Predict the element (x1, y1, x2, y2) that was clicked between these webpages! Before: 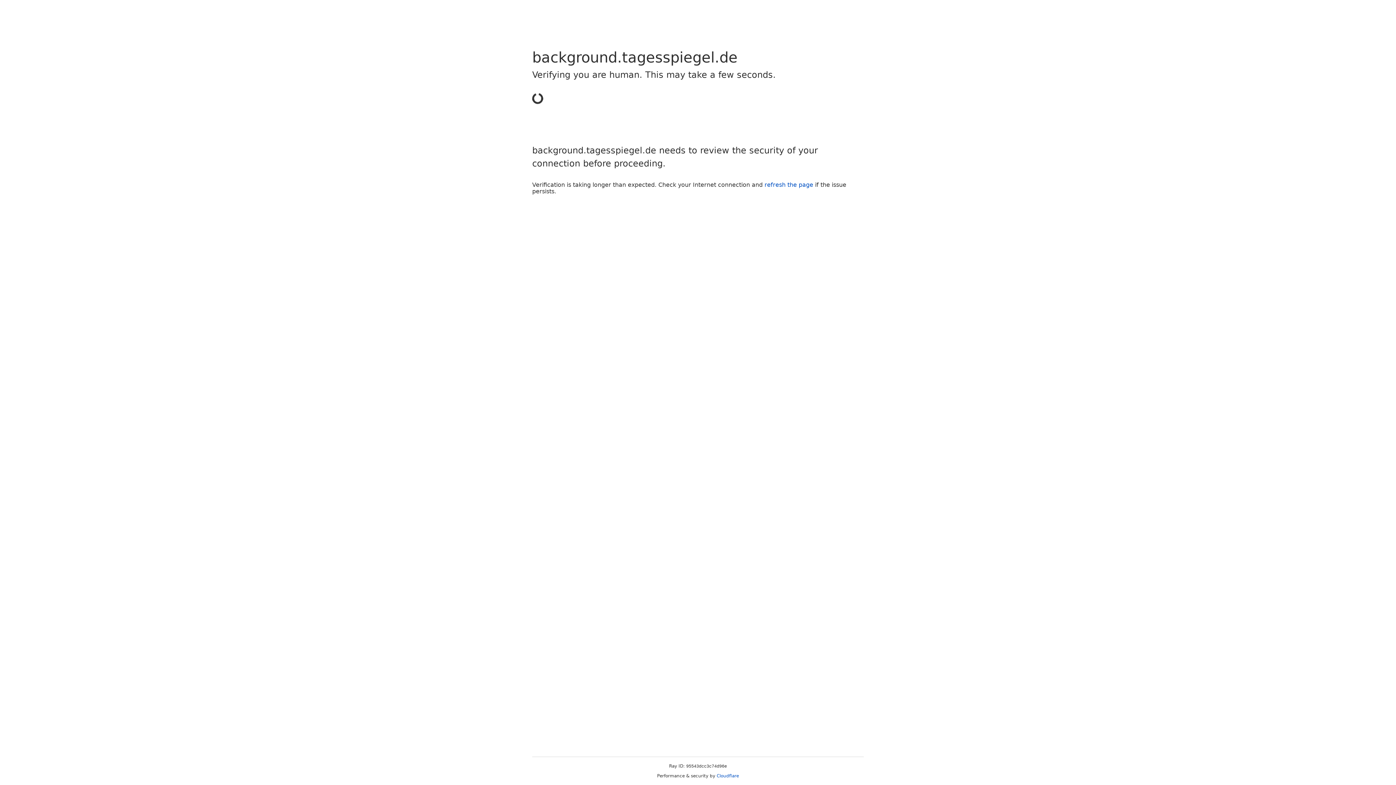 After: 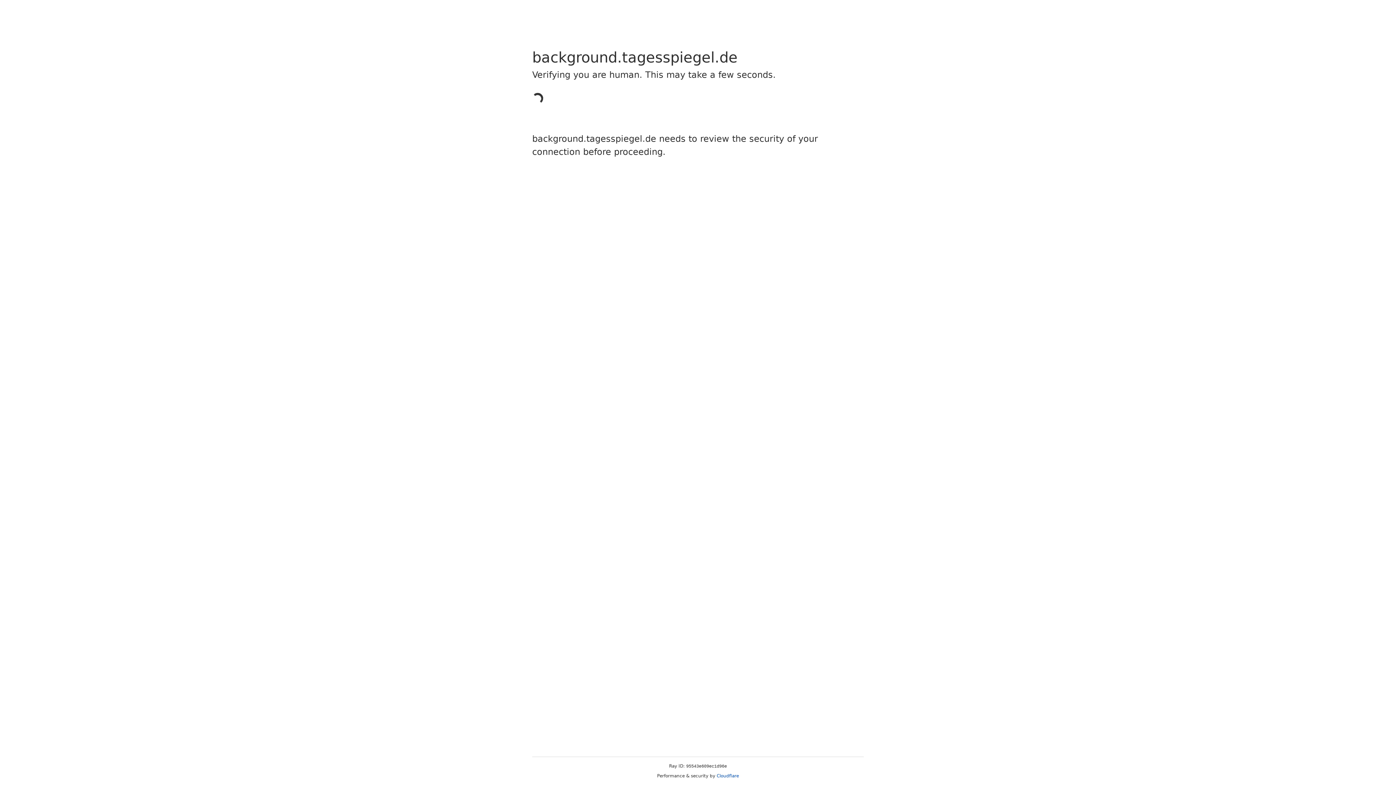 Action: bbox: (716, 773, 739, 778) label: Cloudflare